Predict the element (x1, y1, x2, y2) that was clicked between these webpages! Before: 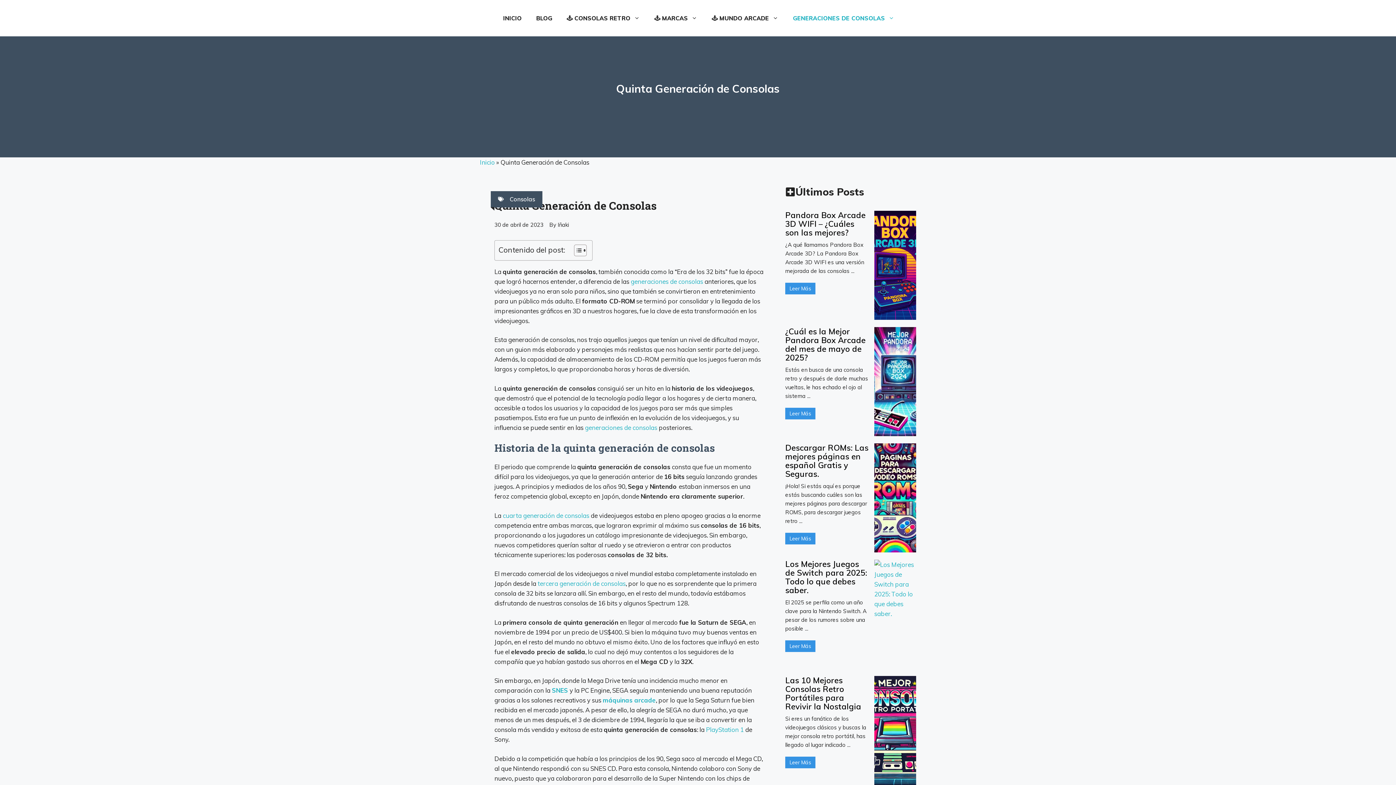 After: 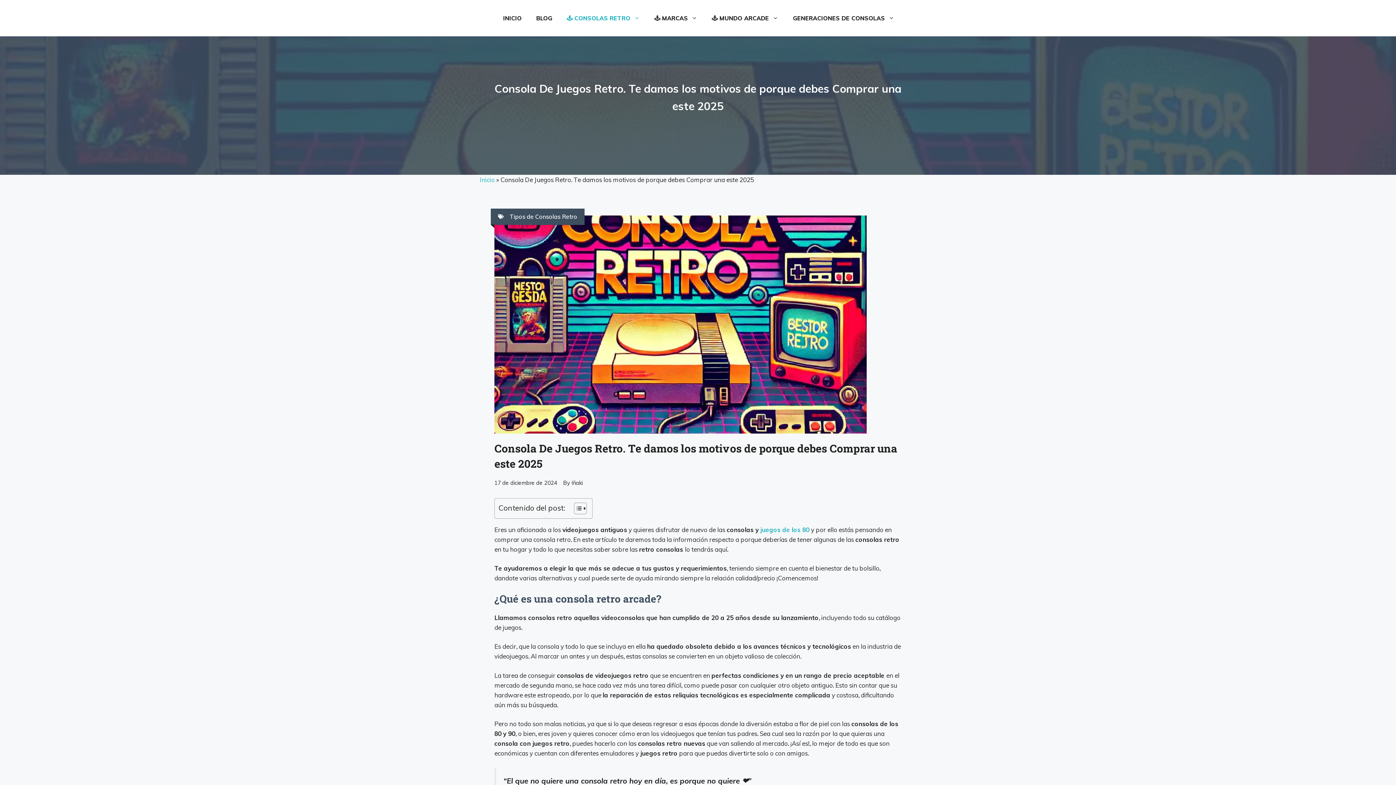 Action: bbox: (559, 7, 647, 29) label: 🕹️ CONSOLAS RETRO